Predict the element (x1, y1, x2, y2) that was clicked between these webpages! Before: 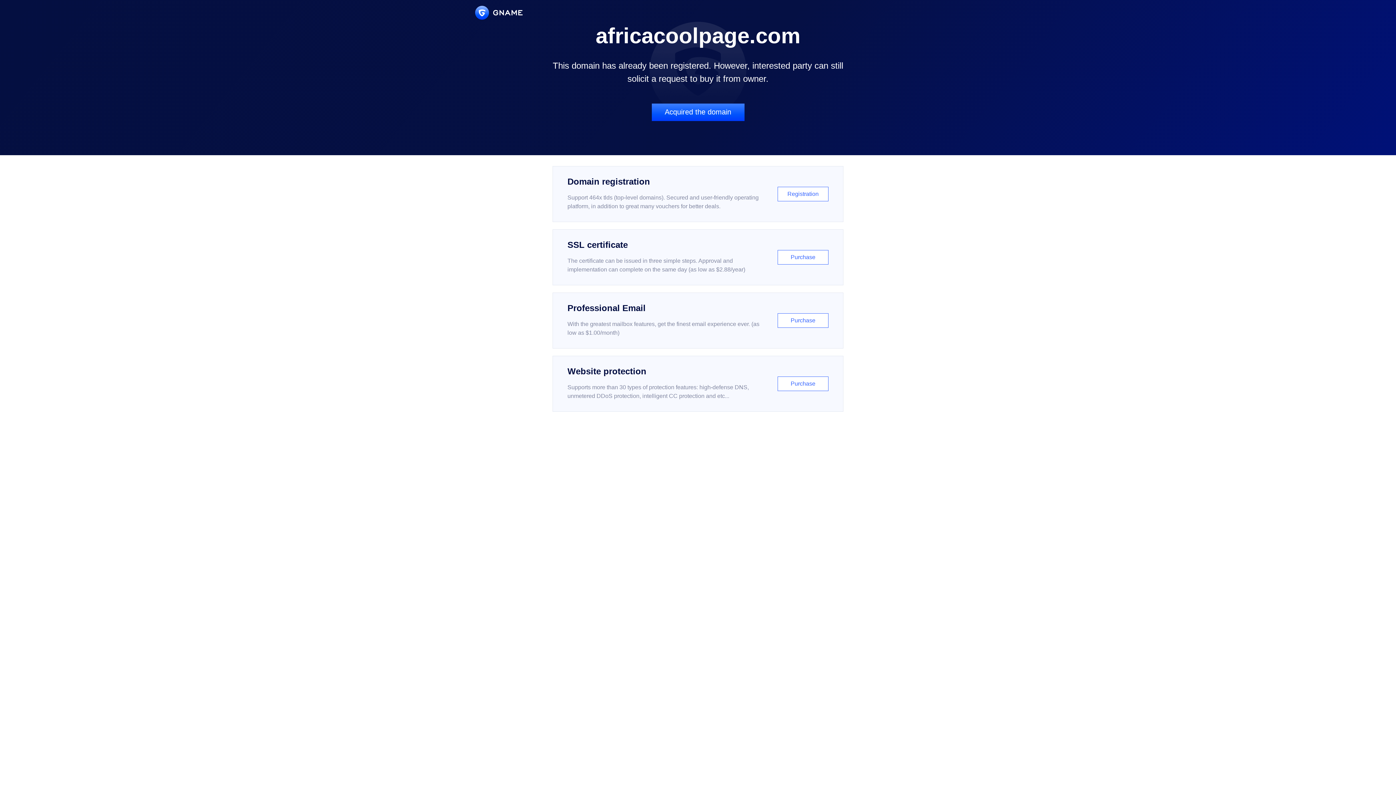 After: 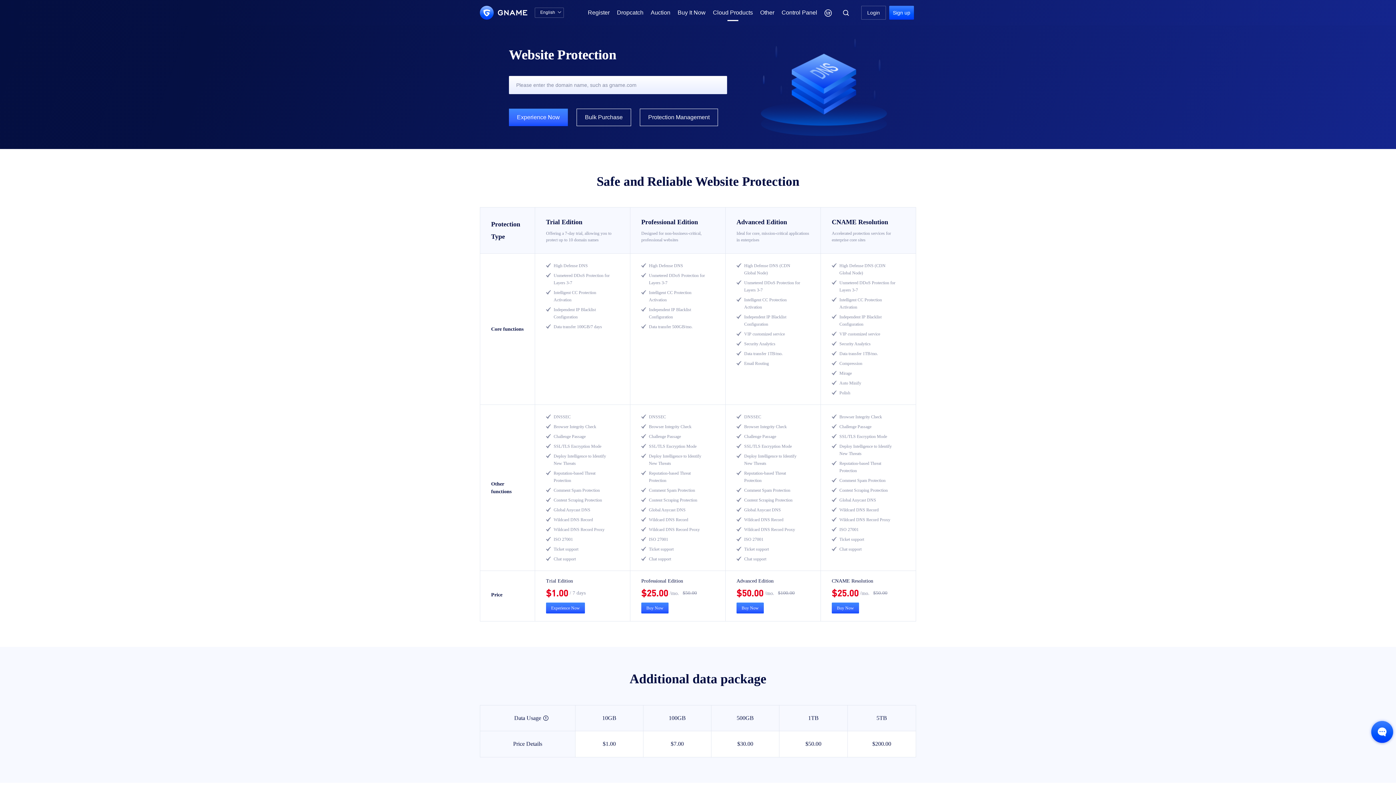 Action: bbox: (552, 356, 843, 412) label: Website protection

Supports more than 30 types of protection features: high-defense DNS, unmetered DDoS protection, intelligent CC protection and etc...

Purchase